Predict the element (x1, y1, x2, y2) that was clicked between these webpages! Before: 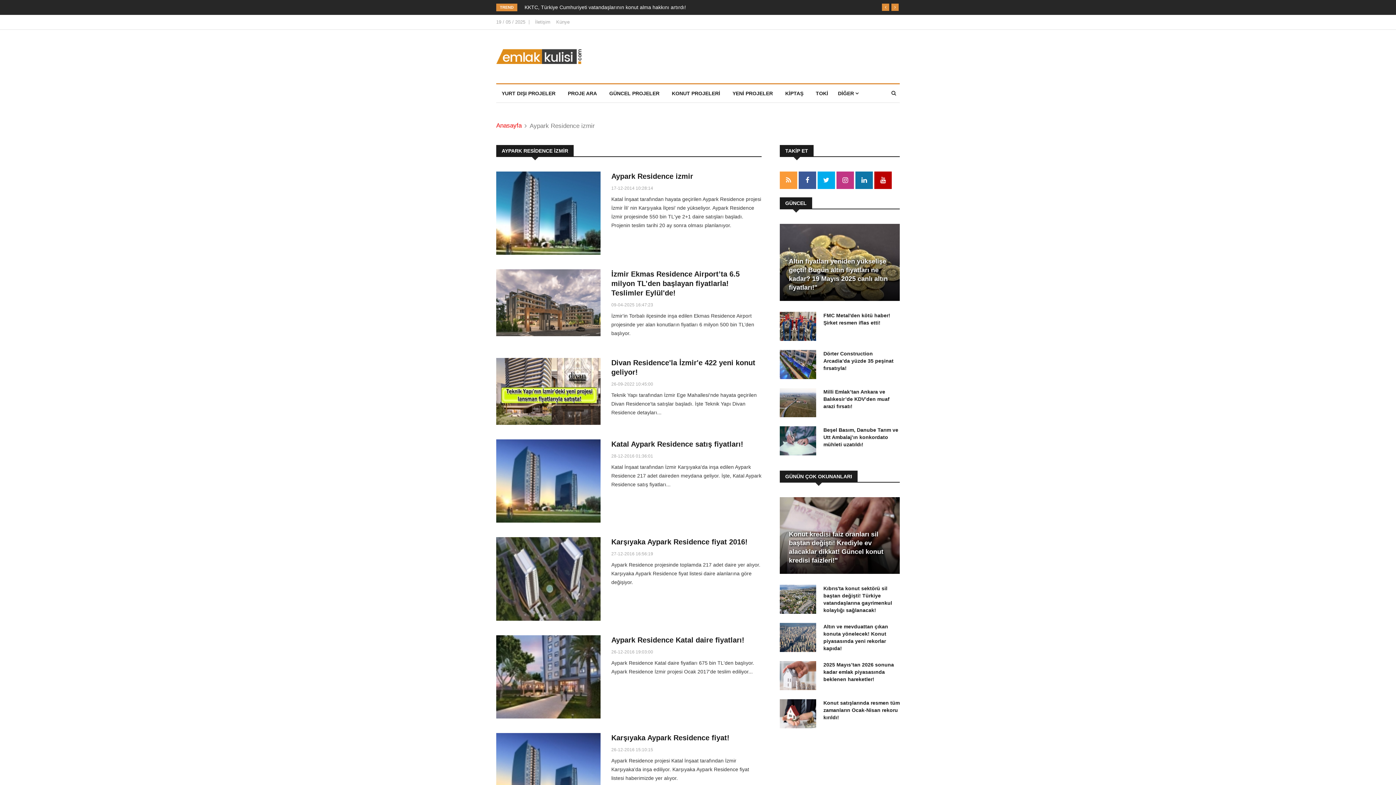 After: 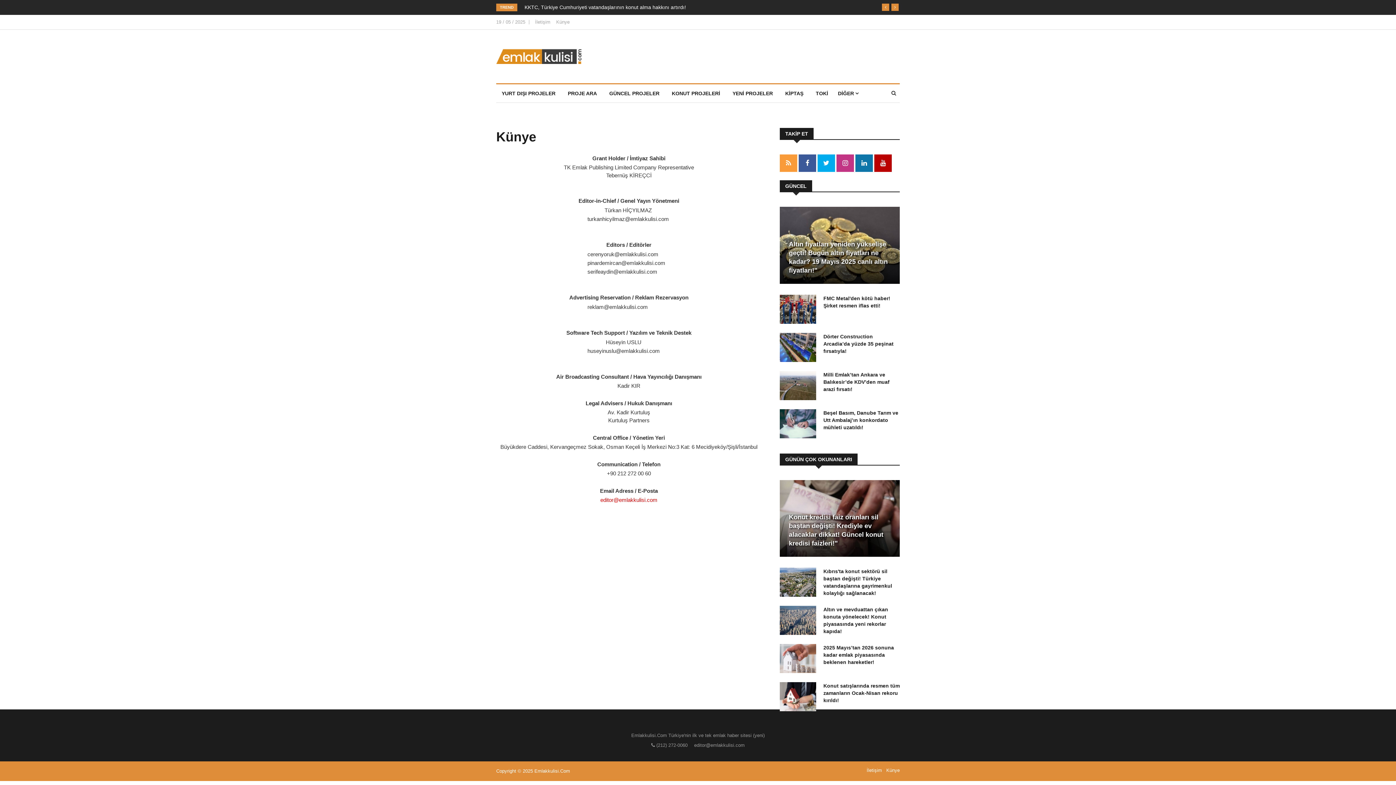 Action: bbox: (556, 19, 569, 24) label: Künye